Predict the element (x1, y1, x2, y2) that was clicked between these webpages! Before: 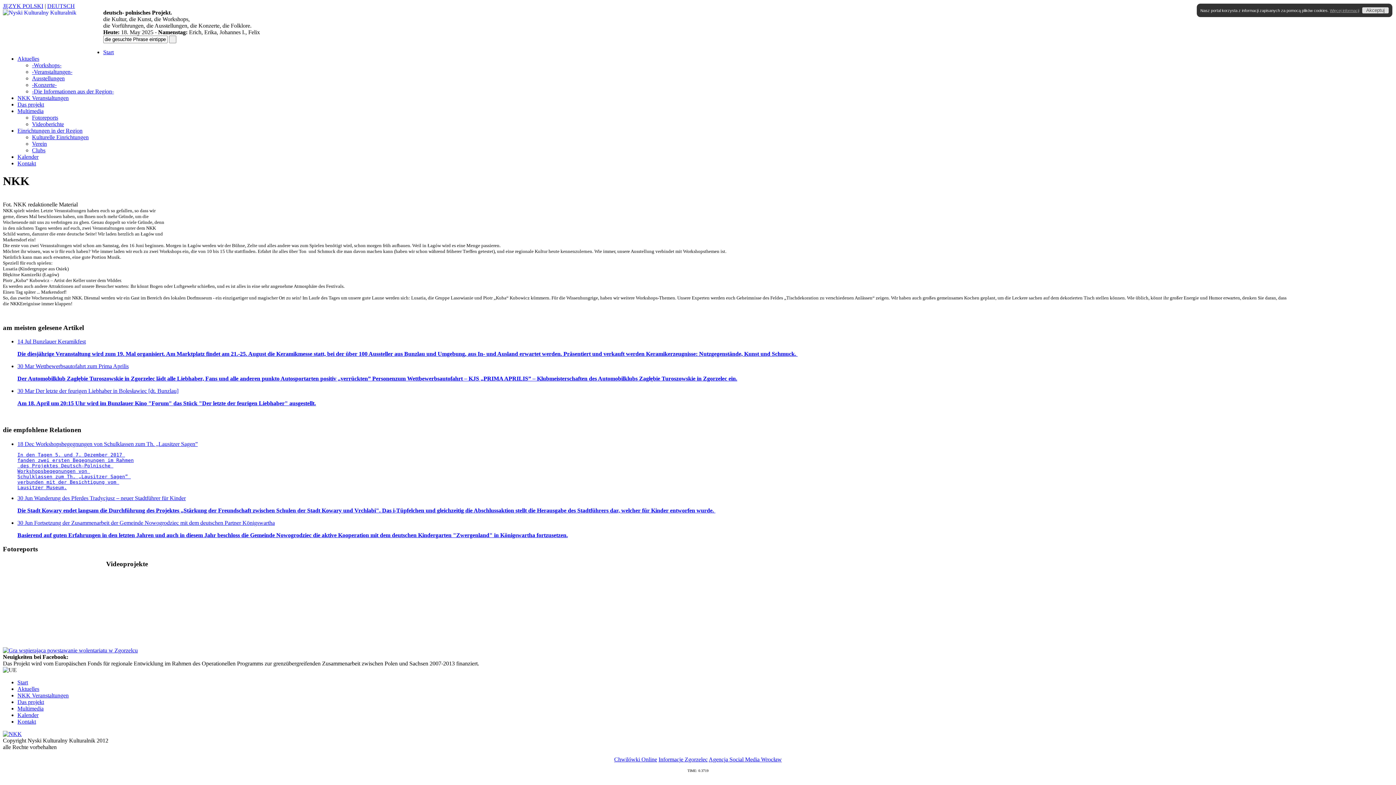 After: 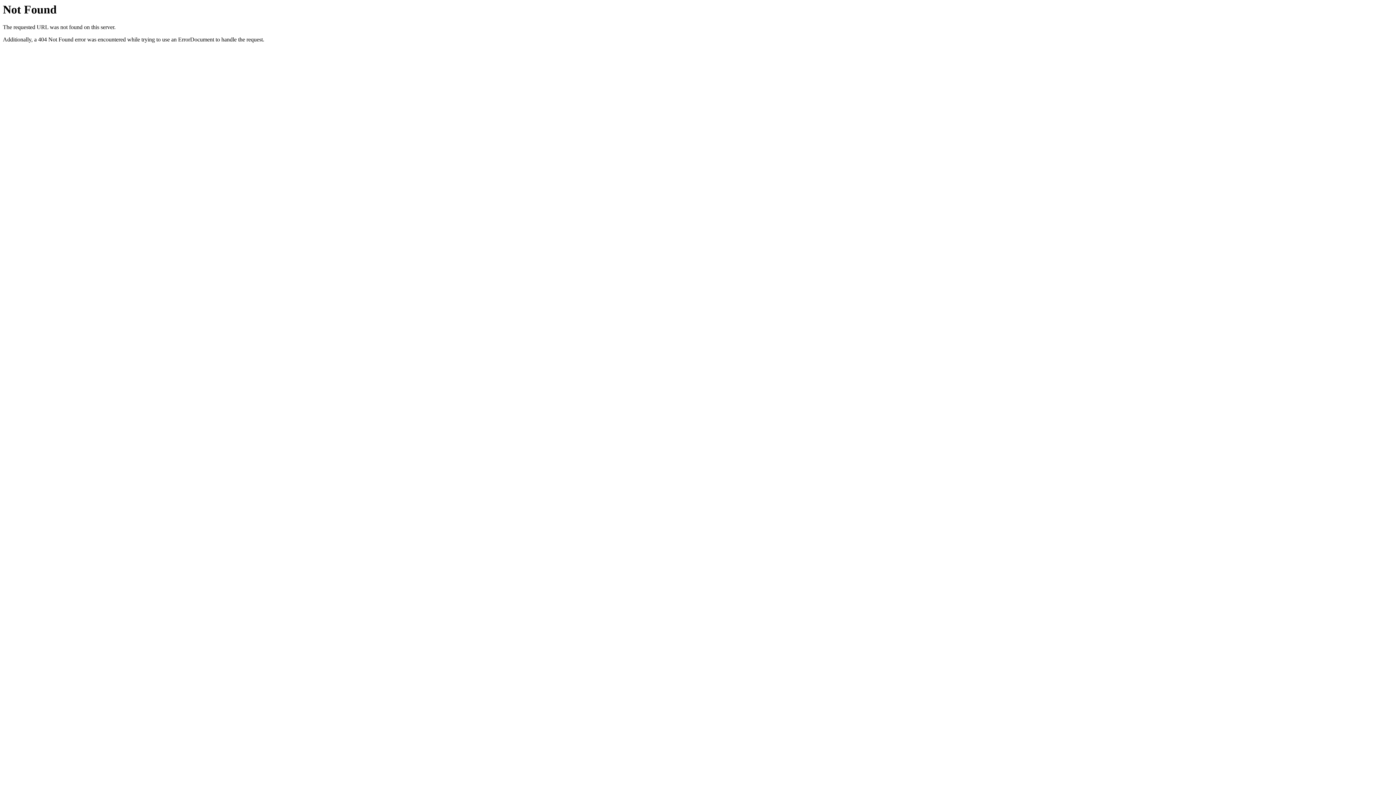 Action: bbox: (2, 731, 21, 737)